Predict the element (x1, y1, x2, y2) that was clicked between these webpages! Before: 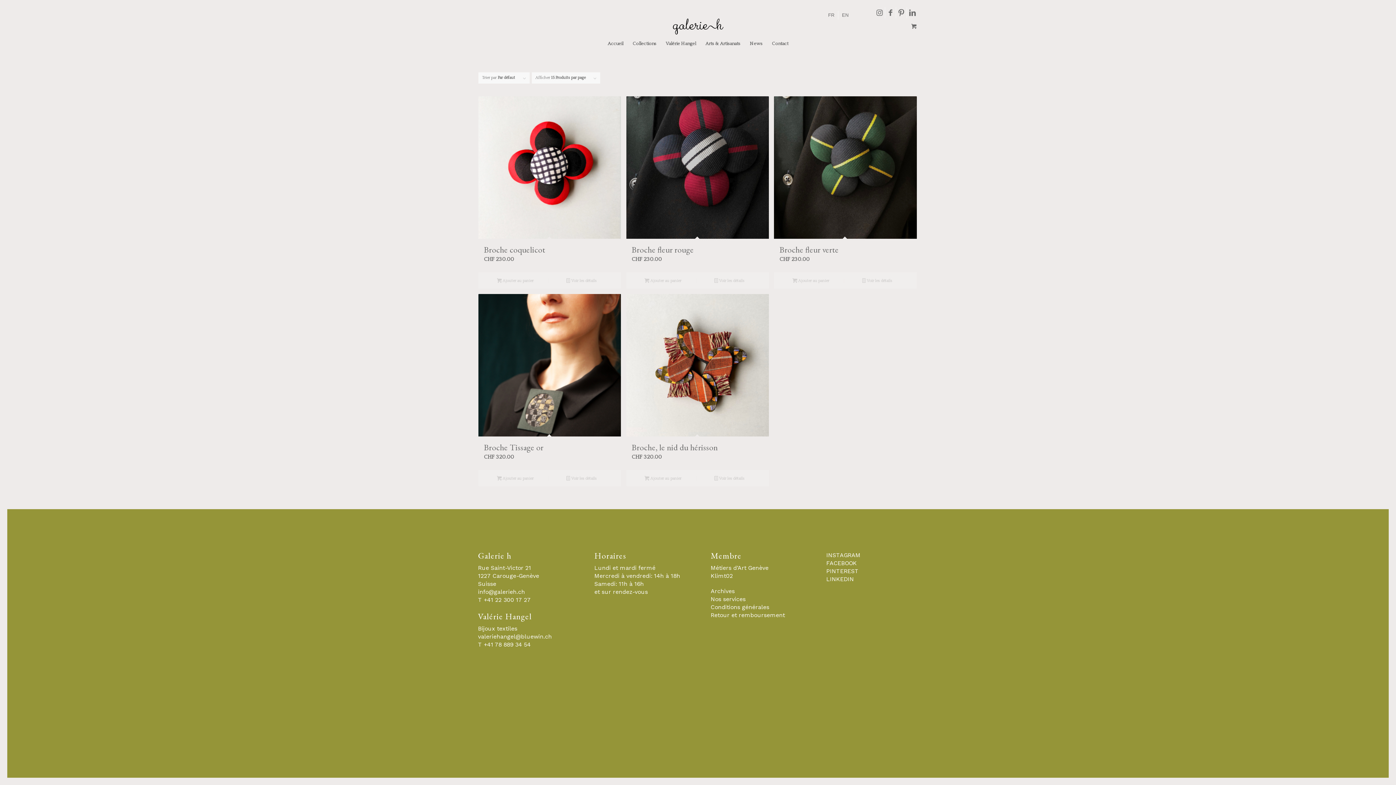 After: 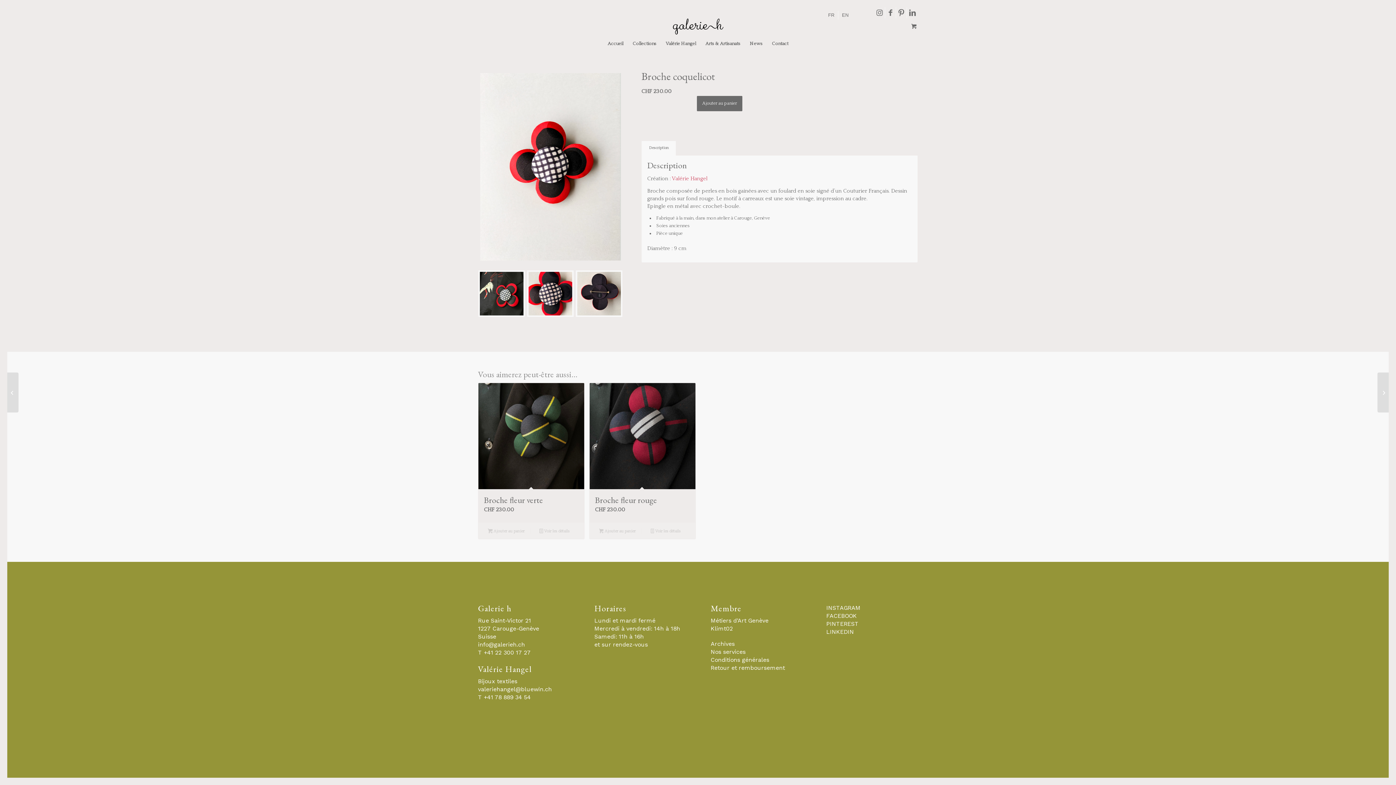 Action: label: Broche coquelicot
CHF 230.00 bbox: (478, 96, 621, 272)